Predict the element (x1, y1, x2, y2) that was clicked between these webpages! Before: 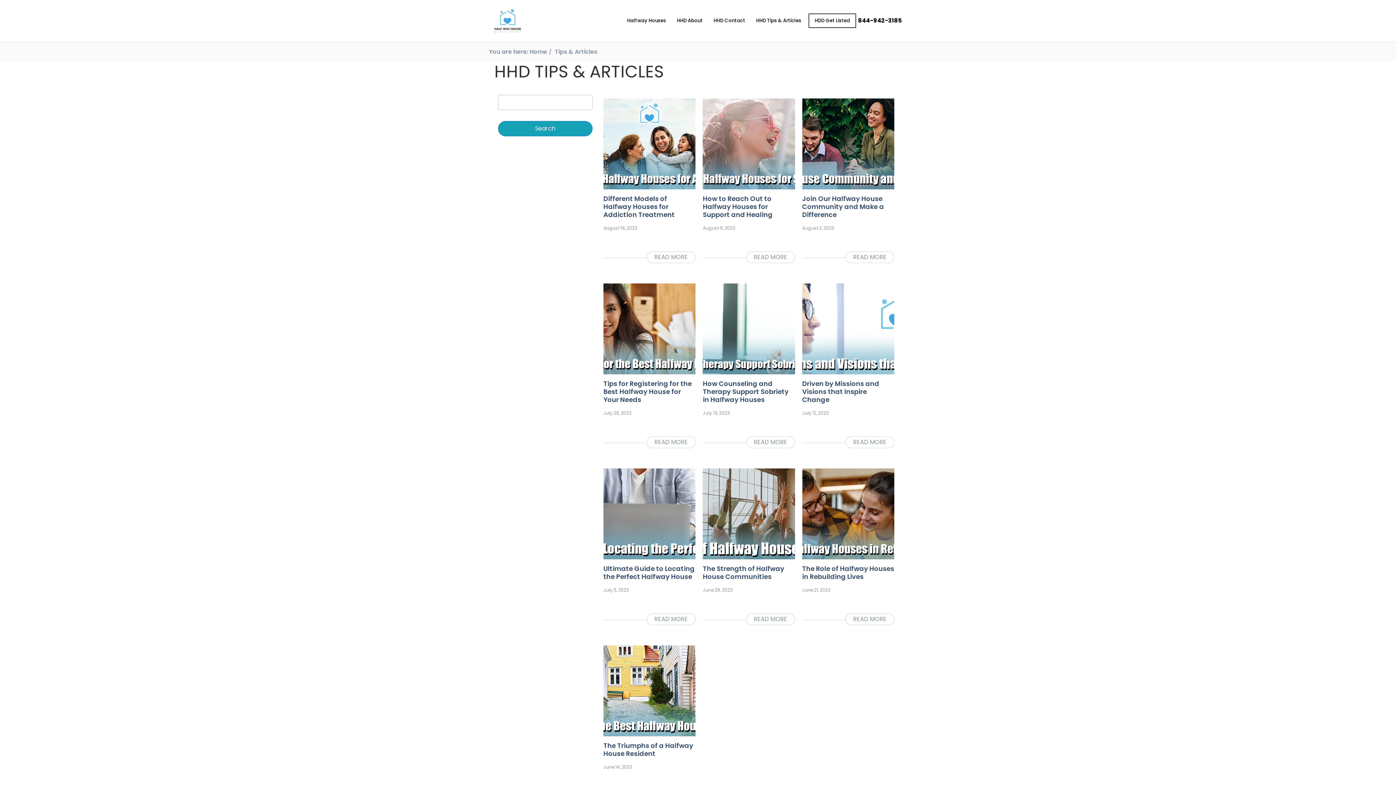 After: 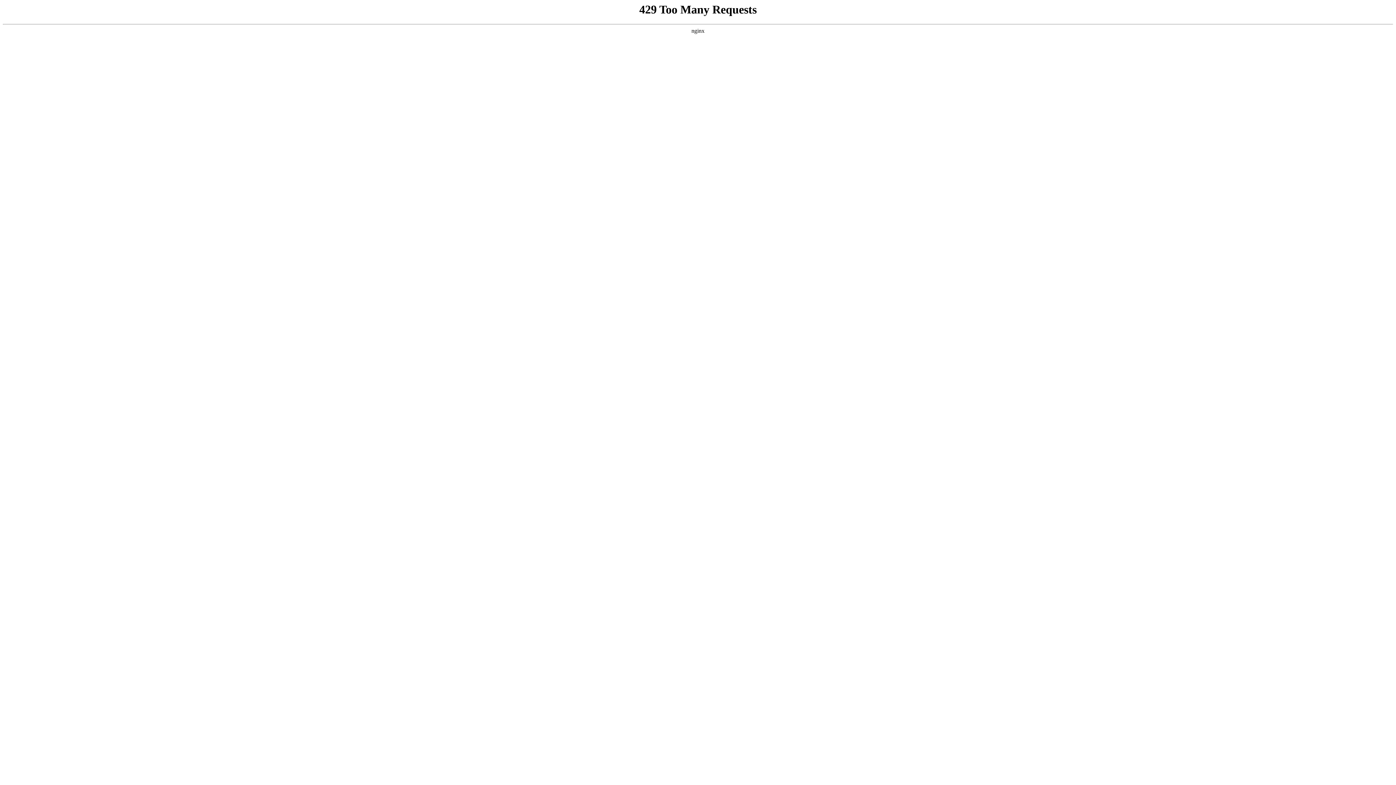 Action: bbox: (529, 47, 553, 55) label: Home